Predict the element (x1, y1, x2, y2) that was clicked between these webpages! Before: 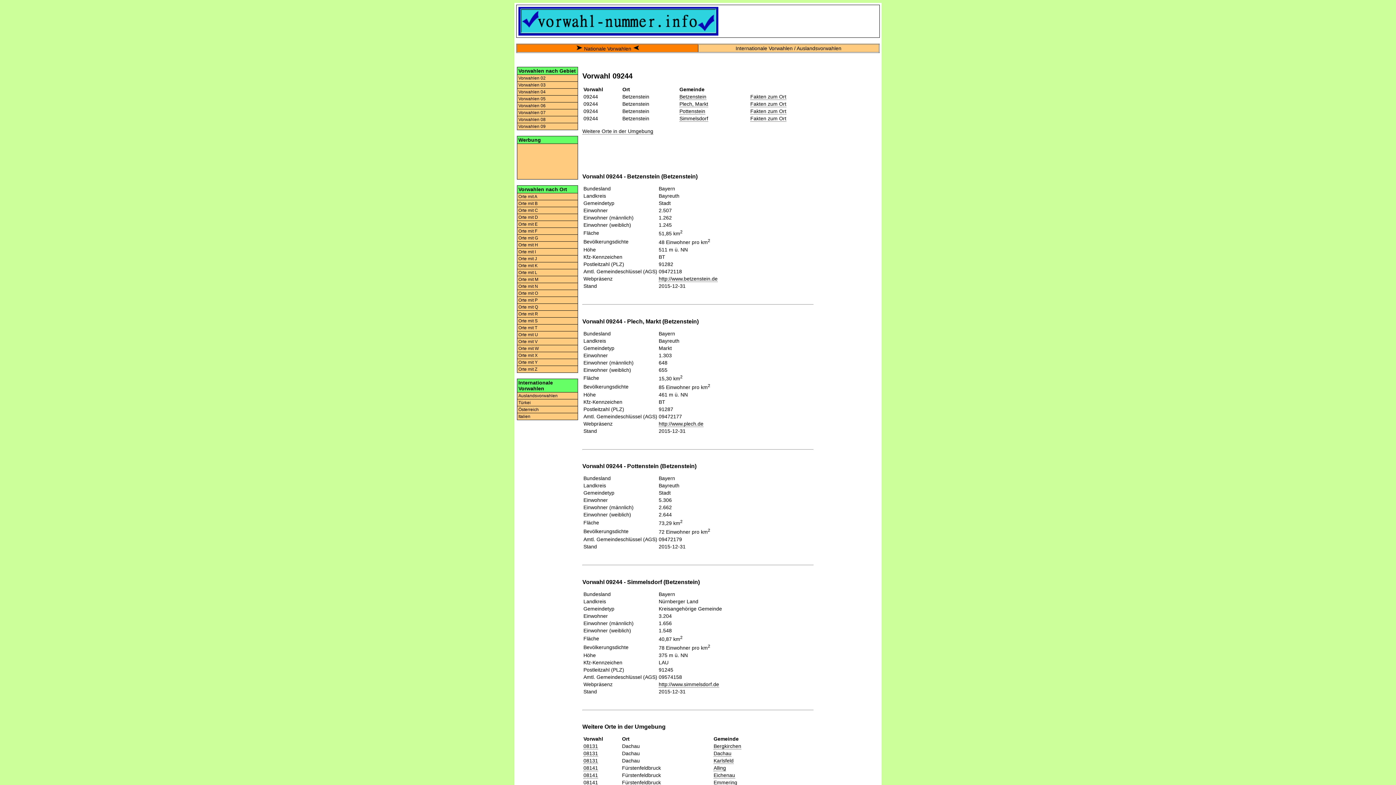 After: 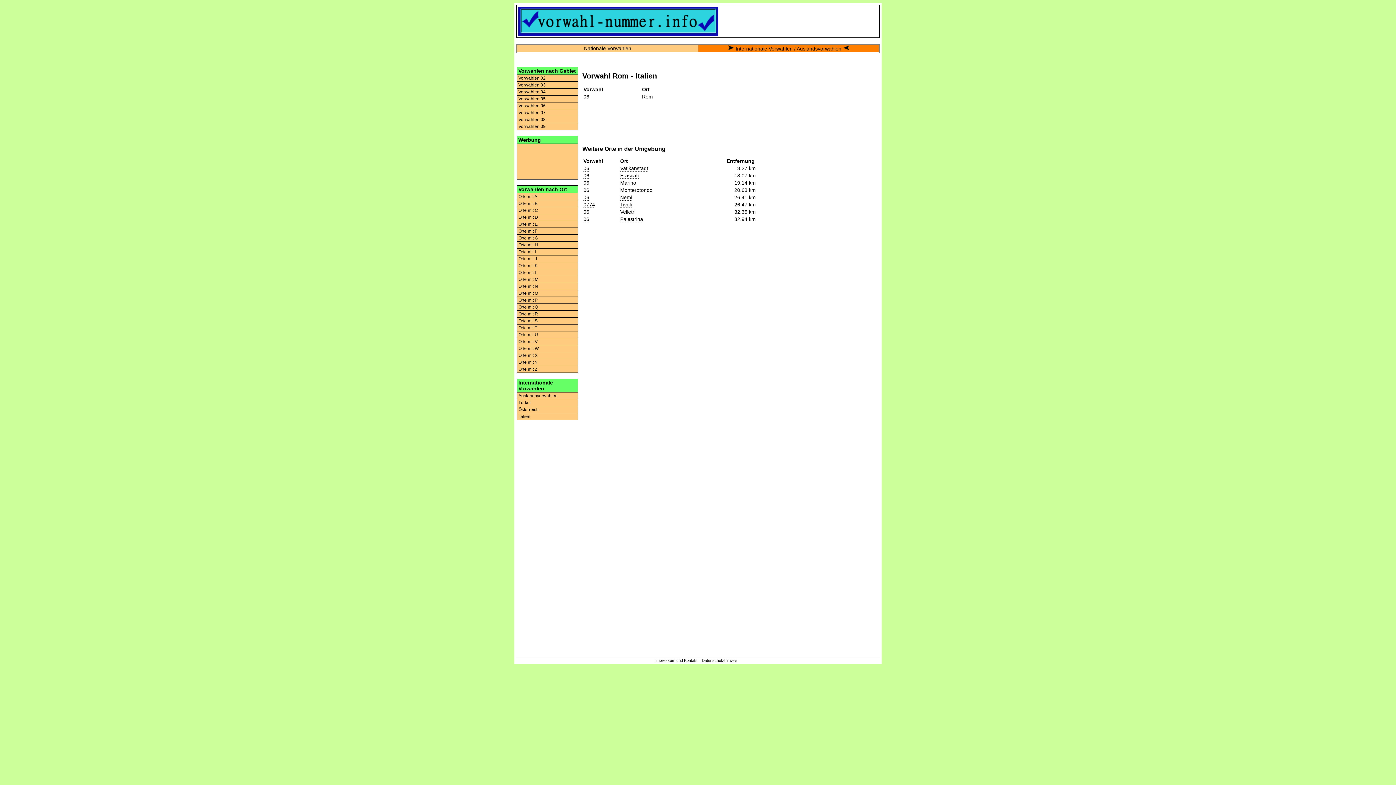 Action: label: Italien bbox: (517, 413, 578, 420)